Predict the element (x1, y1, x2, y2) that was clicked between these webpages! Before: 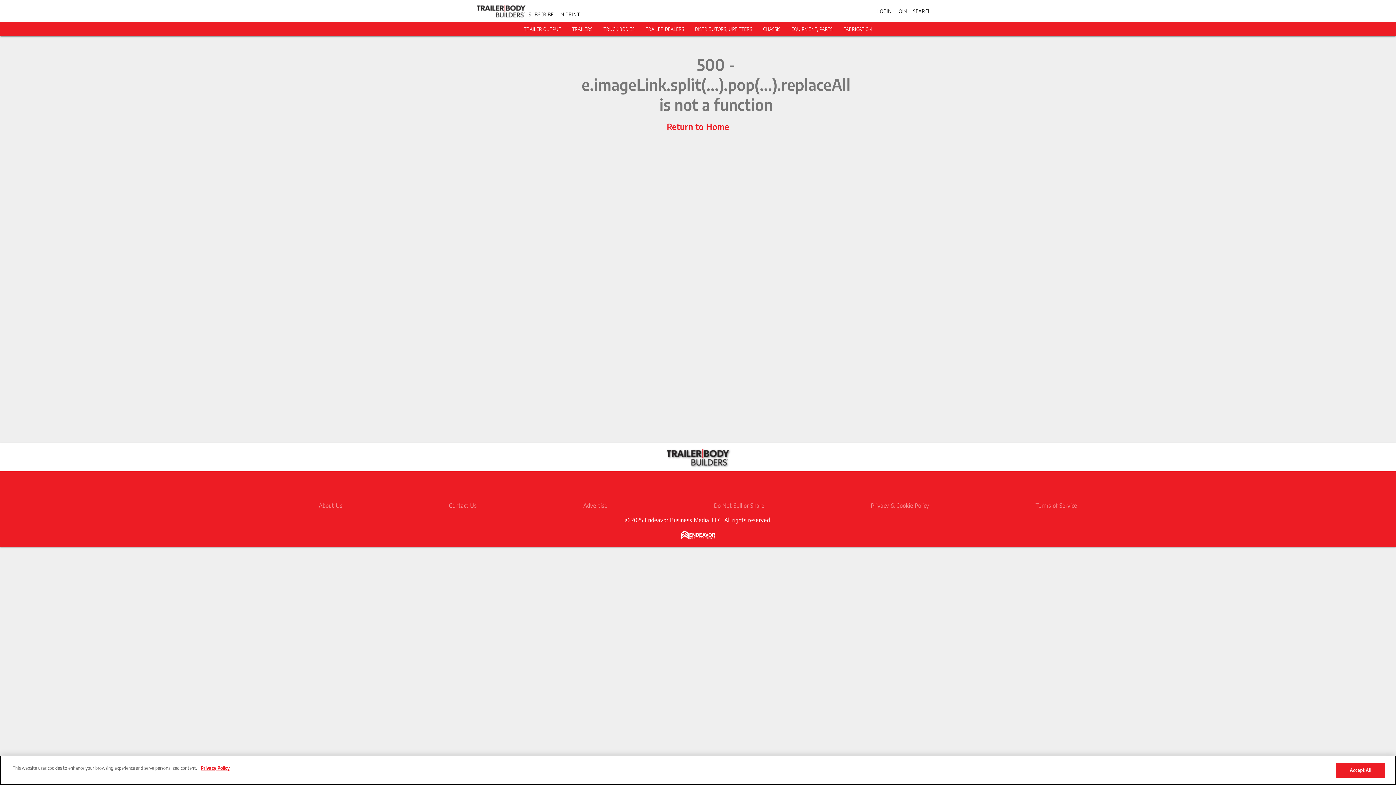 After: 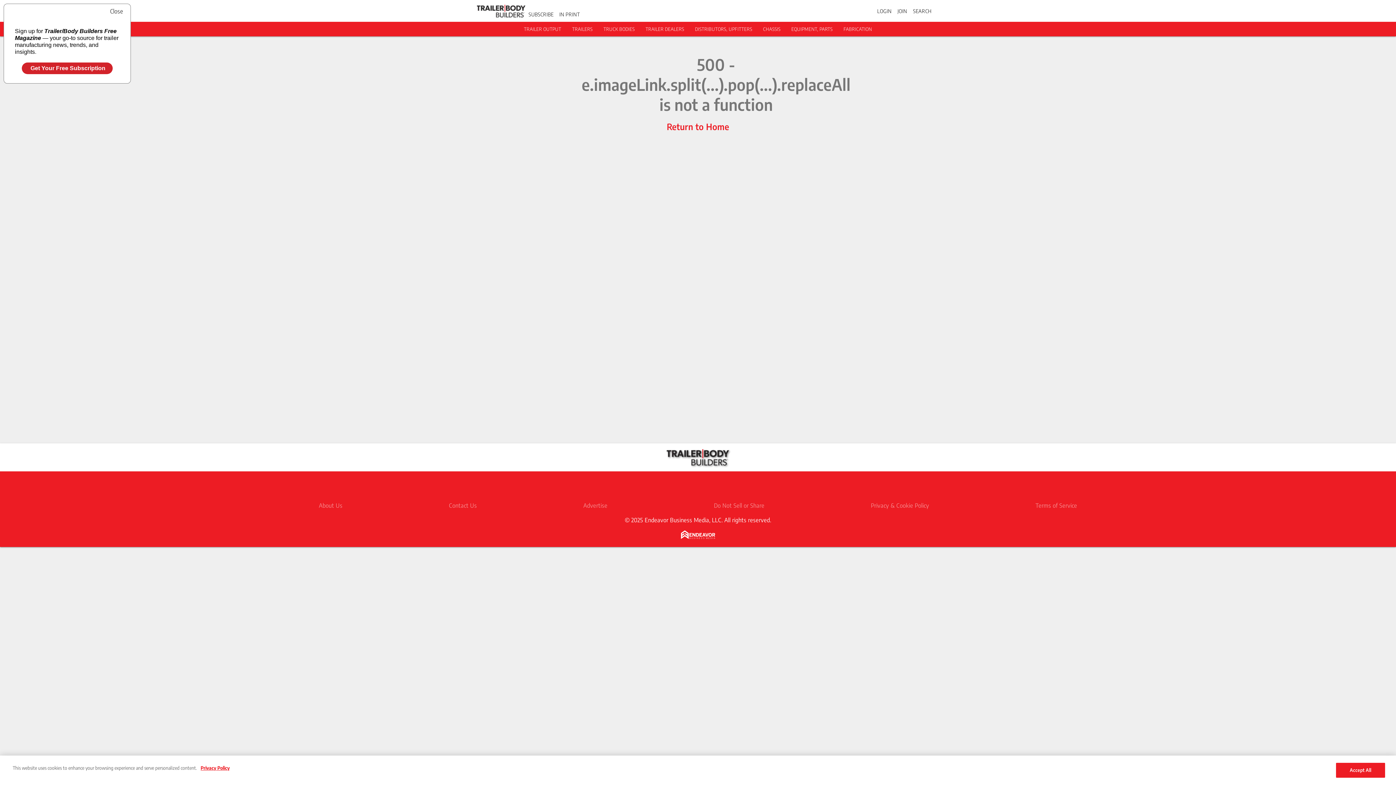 Action: label: Do Not Sell or Share bbox: (714, 502, 764, 509)